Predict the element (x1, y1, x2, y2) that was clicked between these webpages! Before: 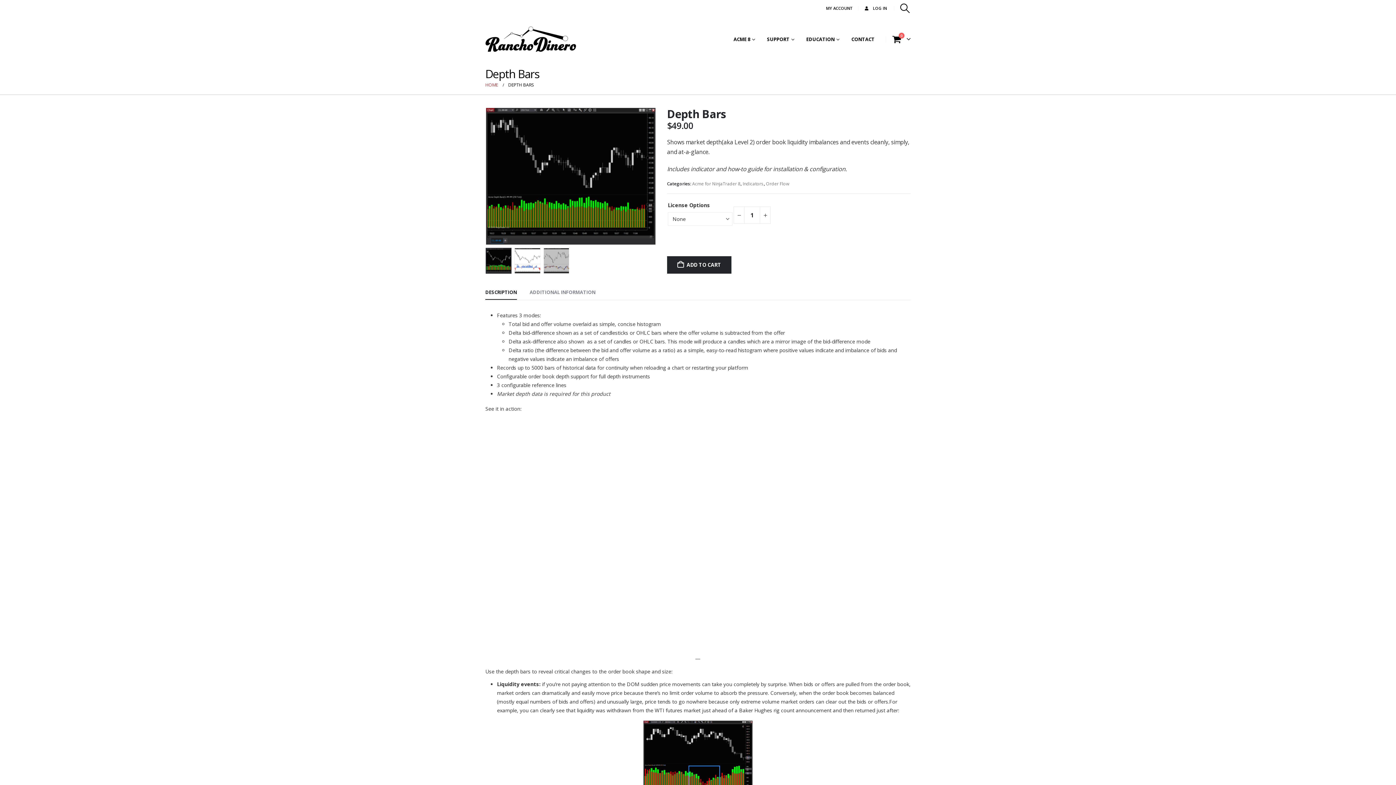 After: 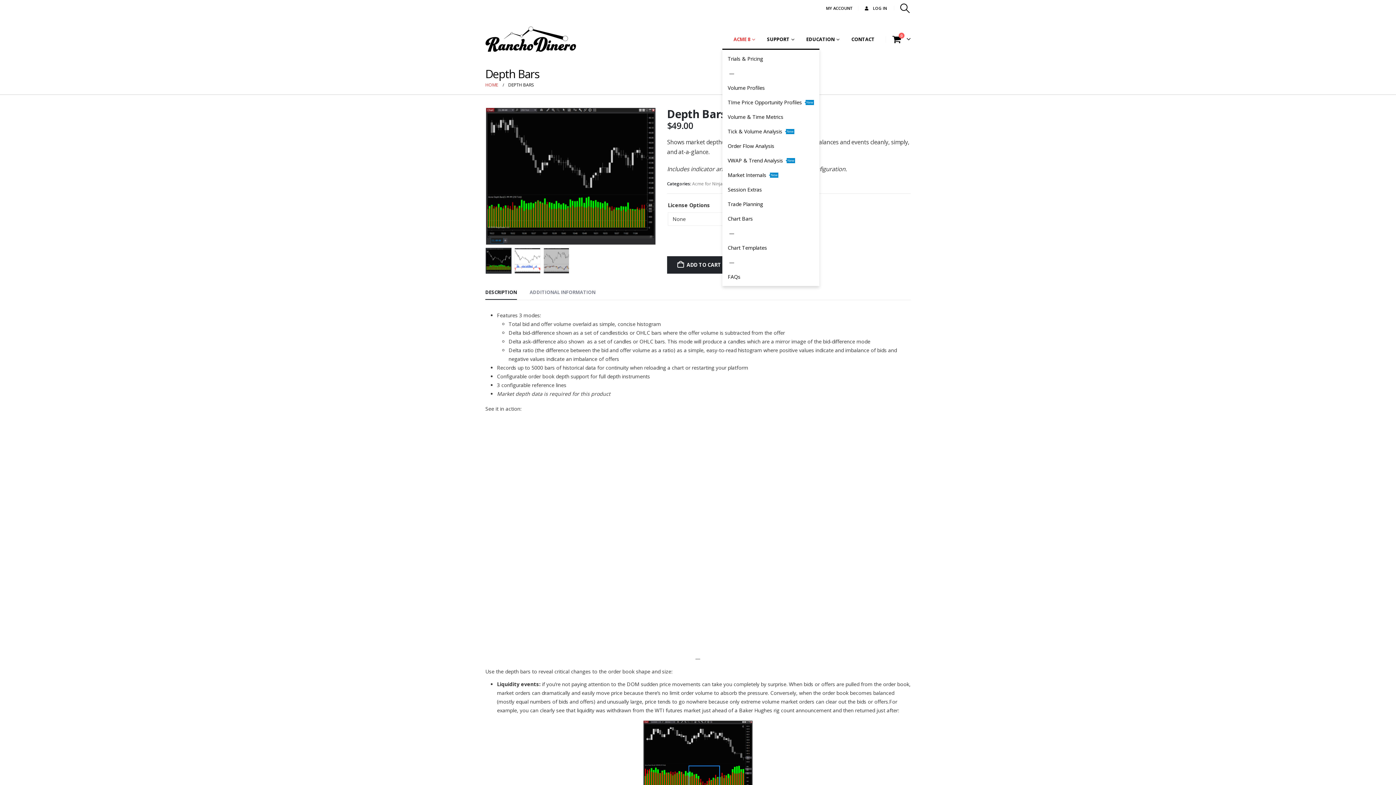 Action: label: ACME 8 bbox: (727, 29, 761, 48)